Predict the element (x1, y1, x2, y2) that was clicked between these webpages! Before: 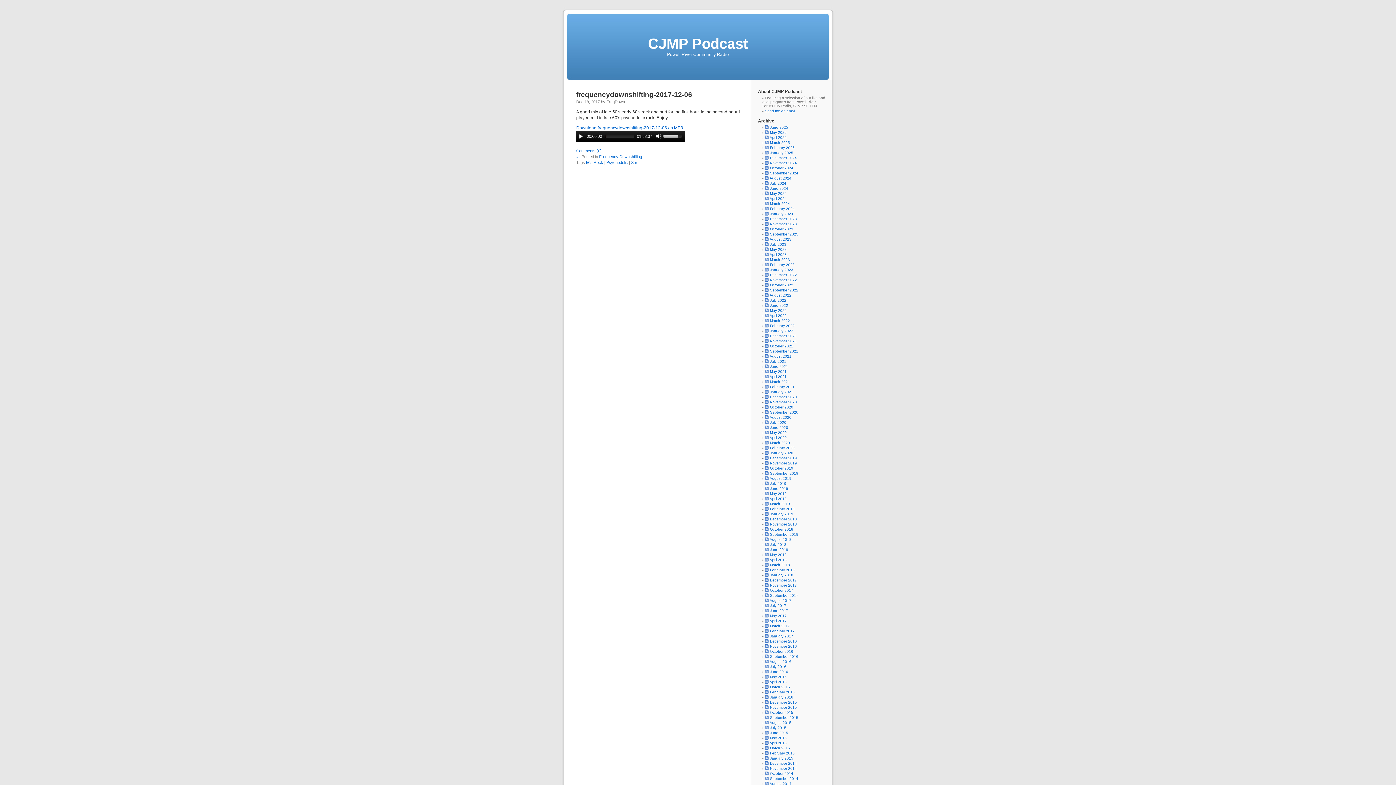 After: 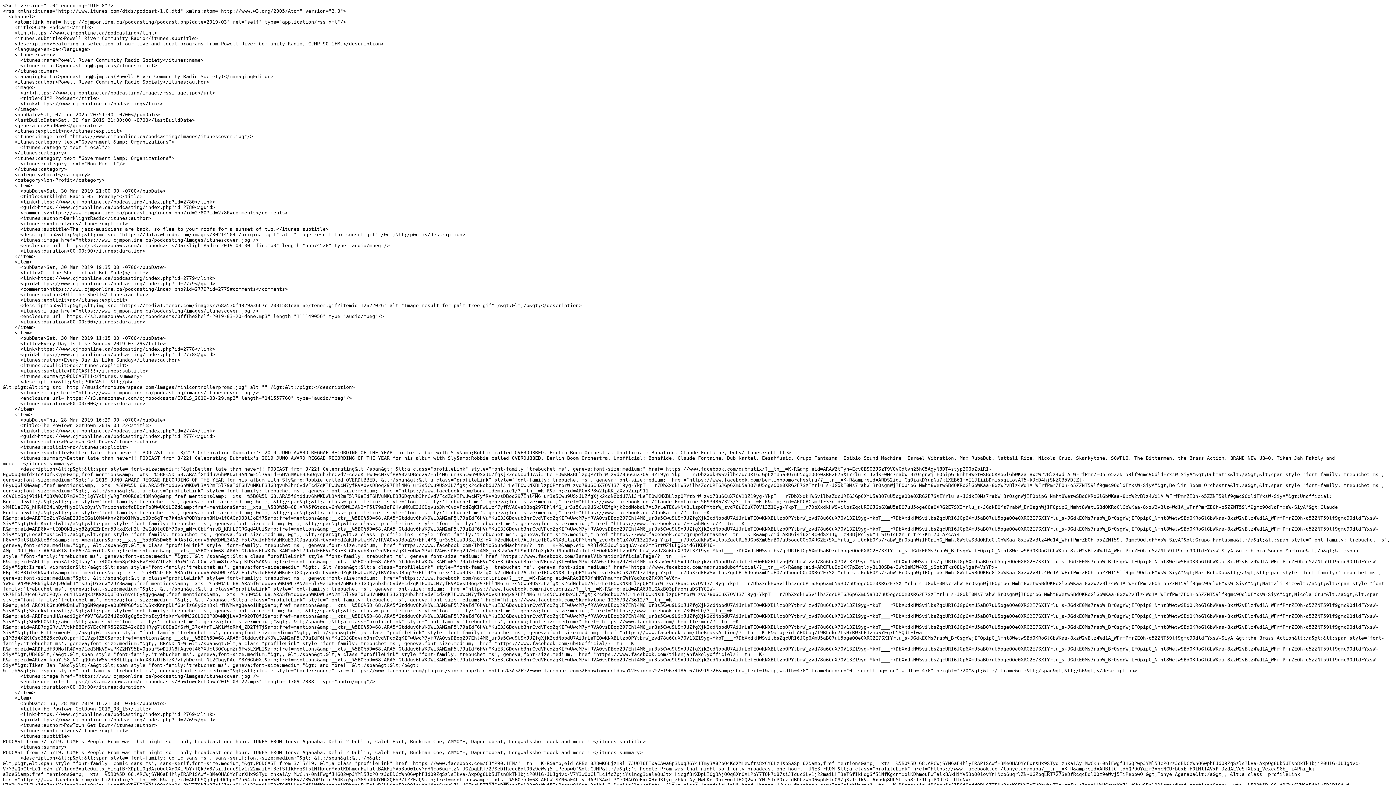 Action: bbox: (765, 502, 769, 506)